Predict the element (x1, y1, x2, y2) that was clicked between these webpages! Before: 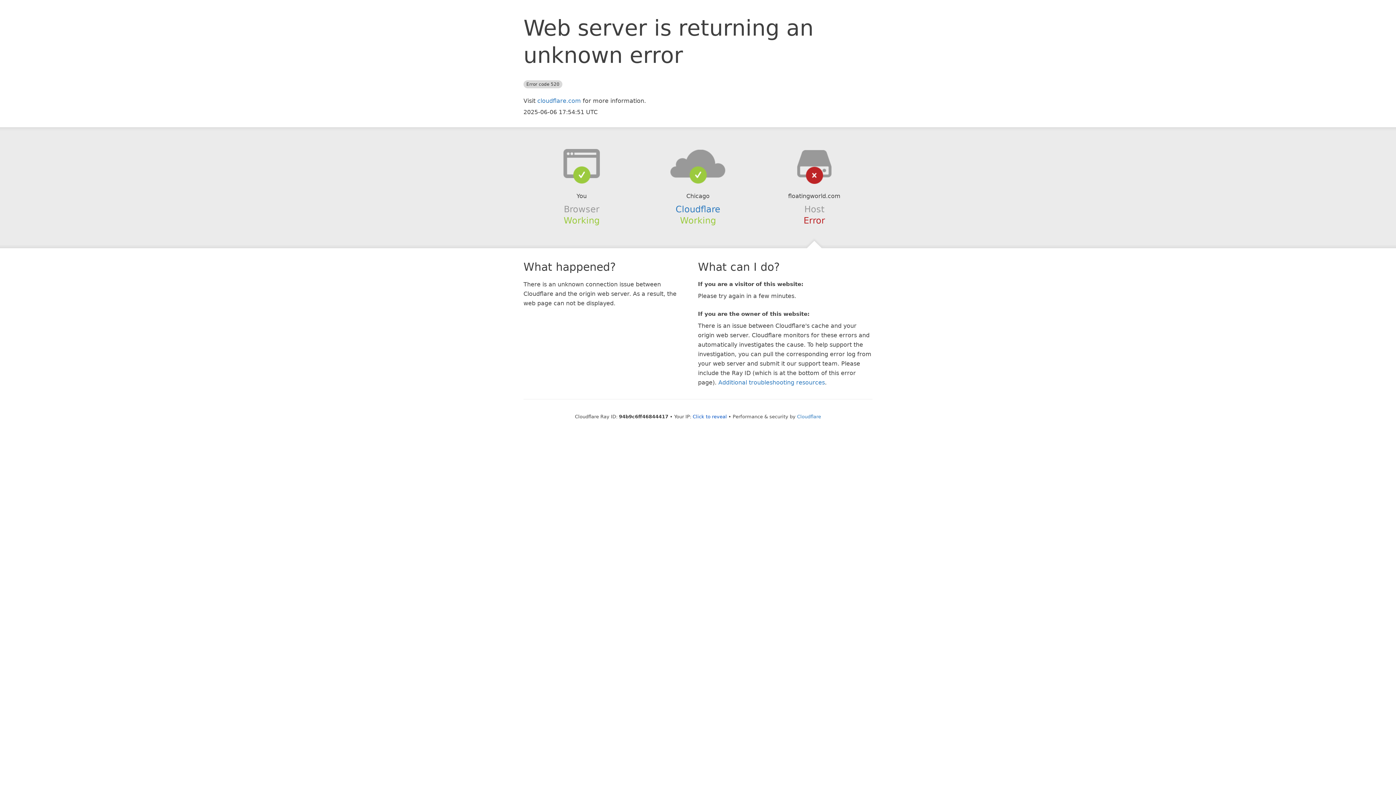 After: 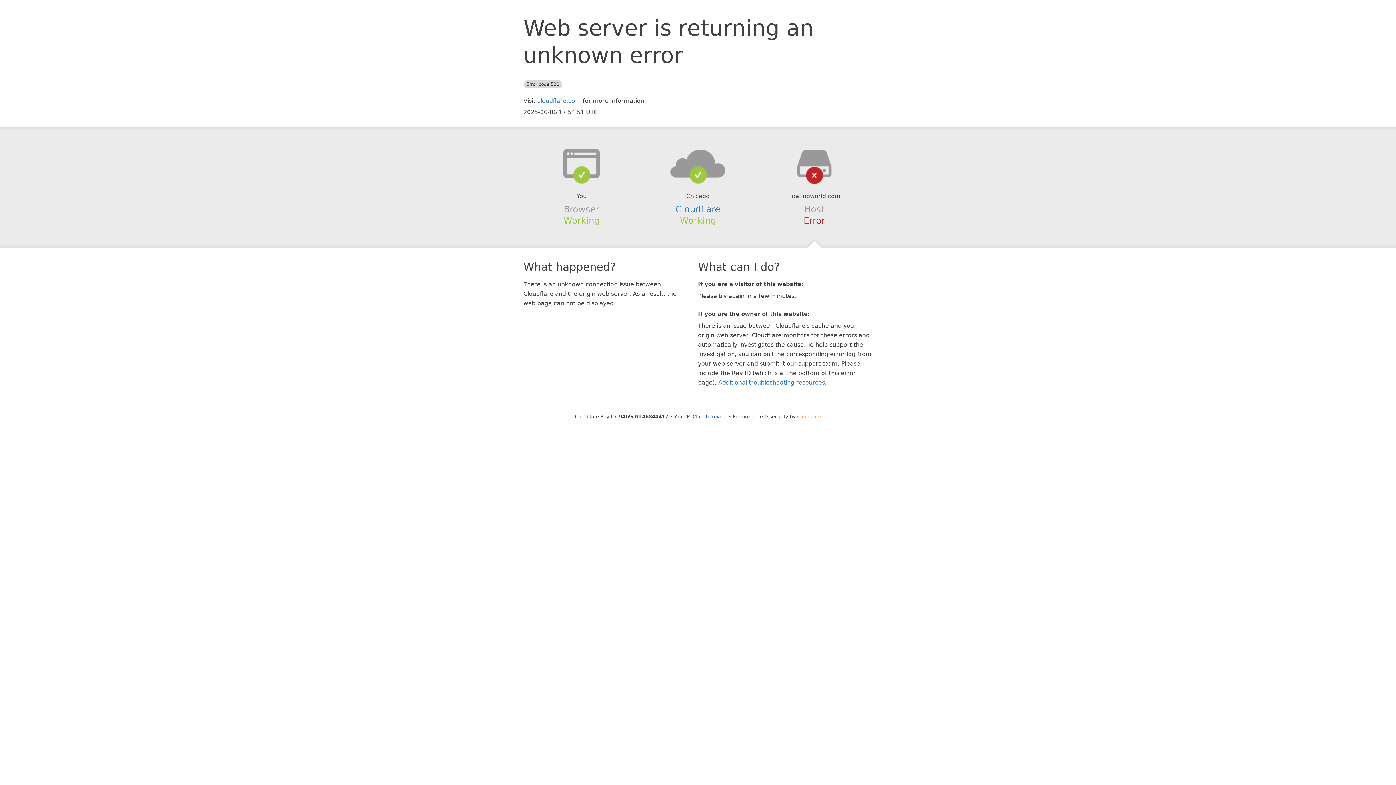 Action: label: Cloudflare bbox: (797, 414, 821, 419)